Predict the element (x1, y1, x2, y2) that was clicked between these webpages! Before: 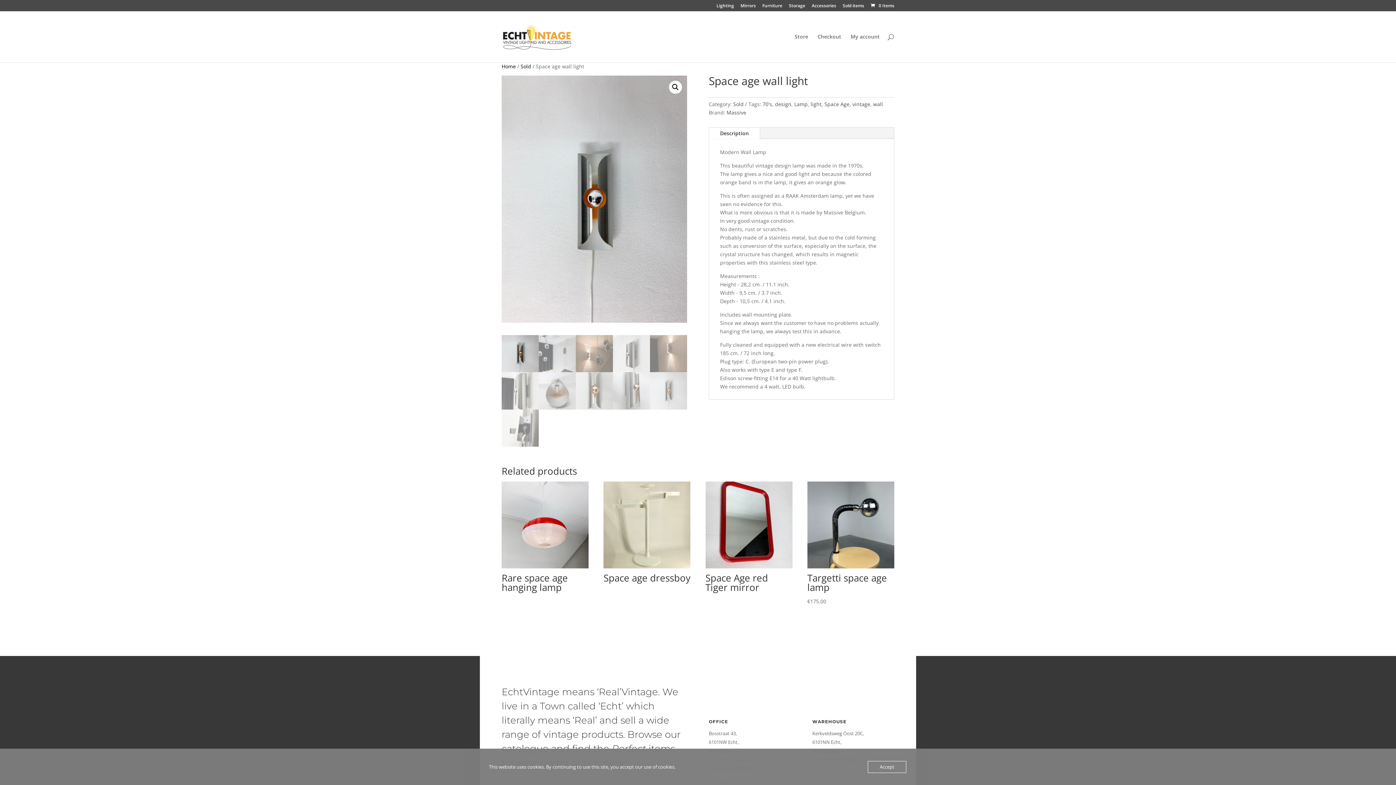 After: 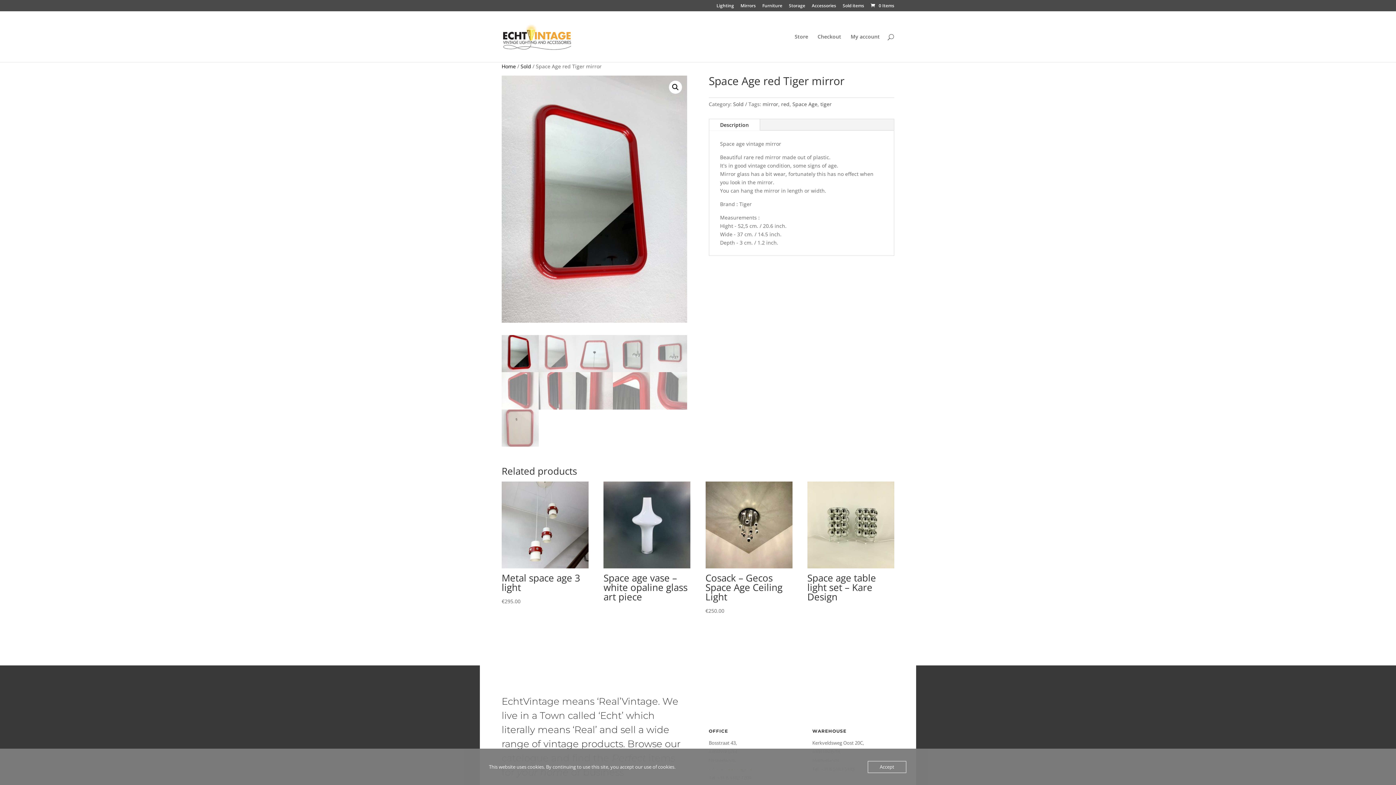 Action: bbox: (705, 481, 792, 597) label: Space Age red Tiger mirror